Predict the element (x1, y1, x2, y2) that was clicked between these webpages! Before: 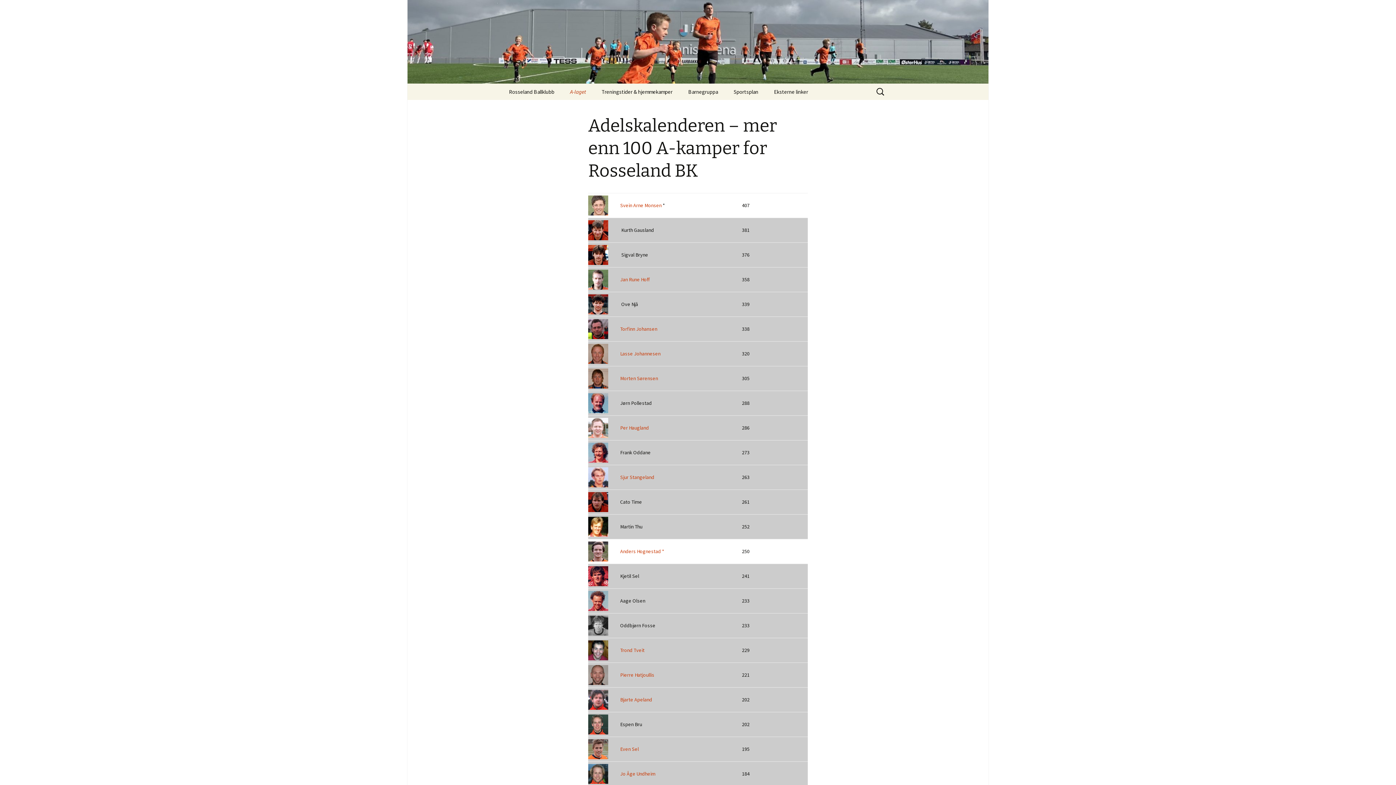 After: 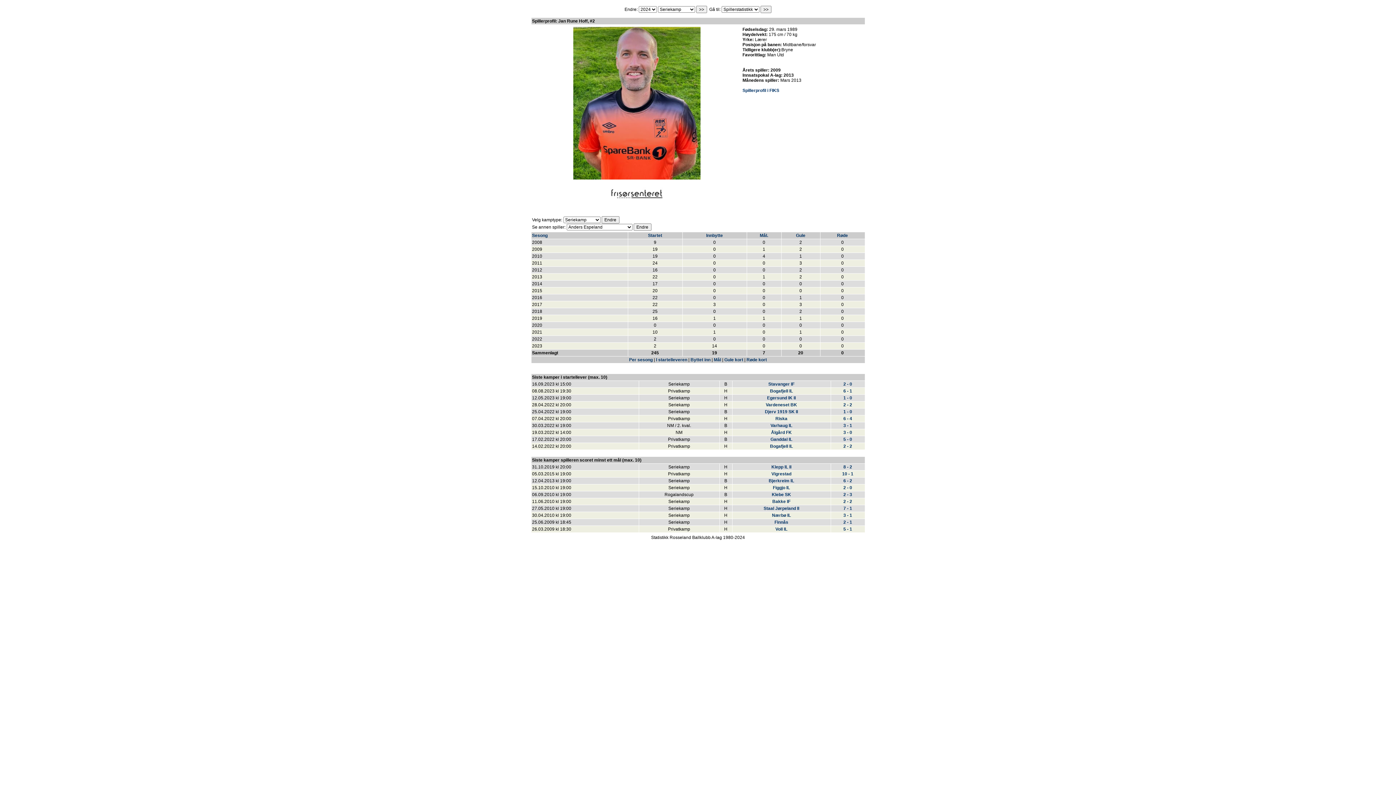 Action: bbox: (619, 276, 649, 282) label:  Jan Rune Hoff